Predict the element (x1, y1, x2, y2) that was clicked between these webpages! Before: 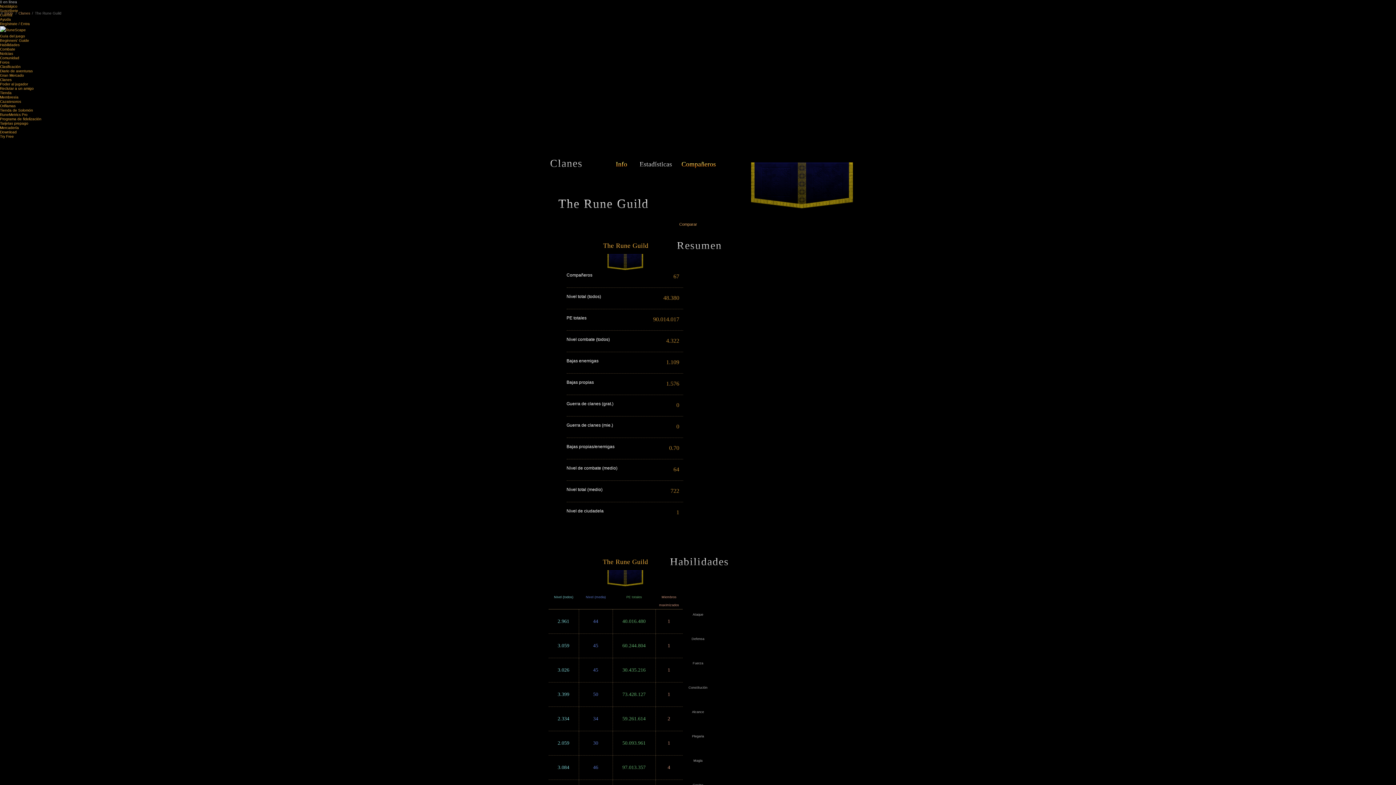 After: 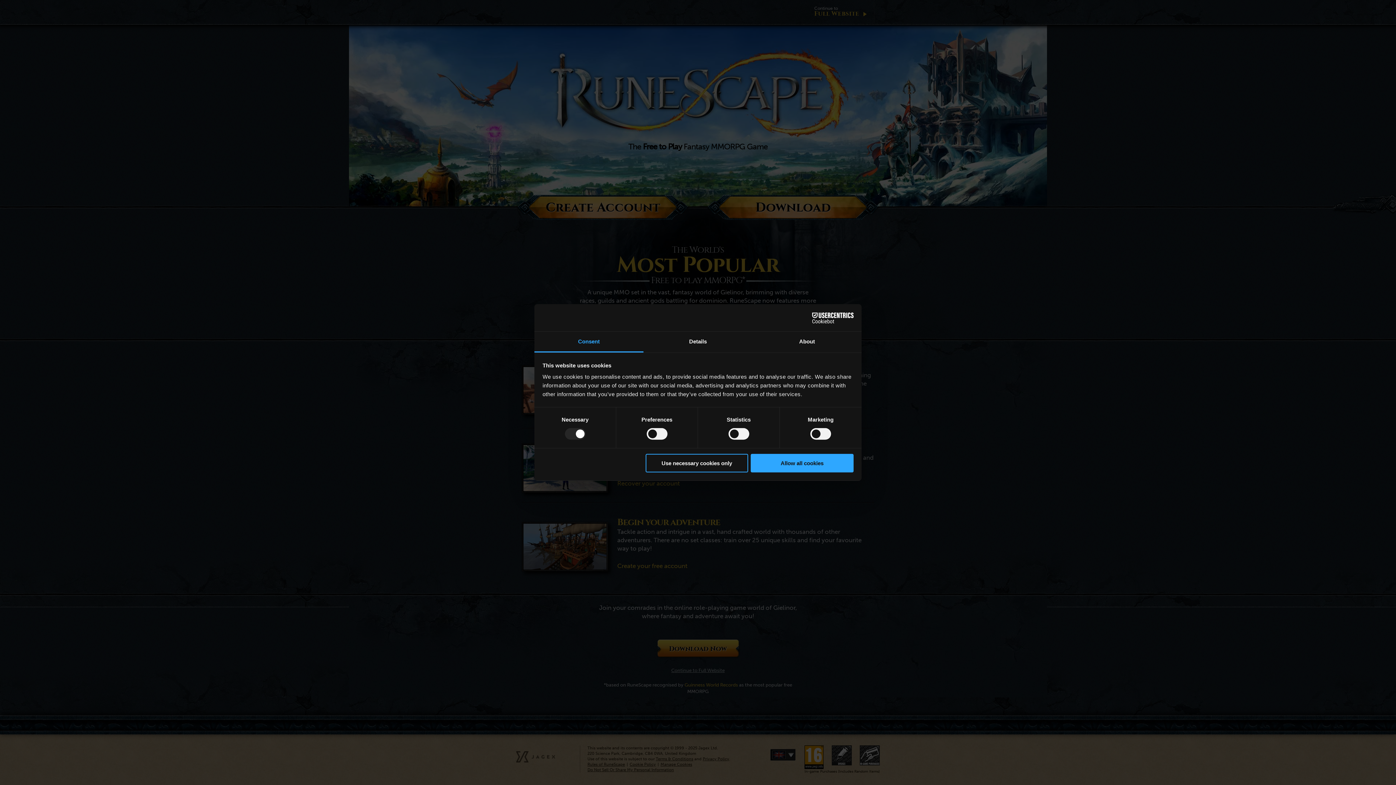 Action: bbox: (0, 28, 25, 32)